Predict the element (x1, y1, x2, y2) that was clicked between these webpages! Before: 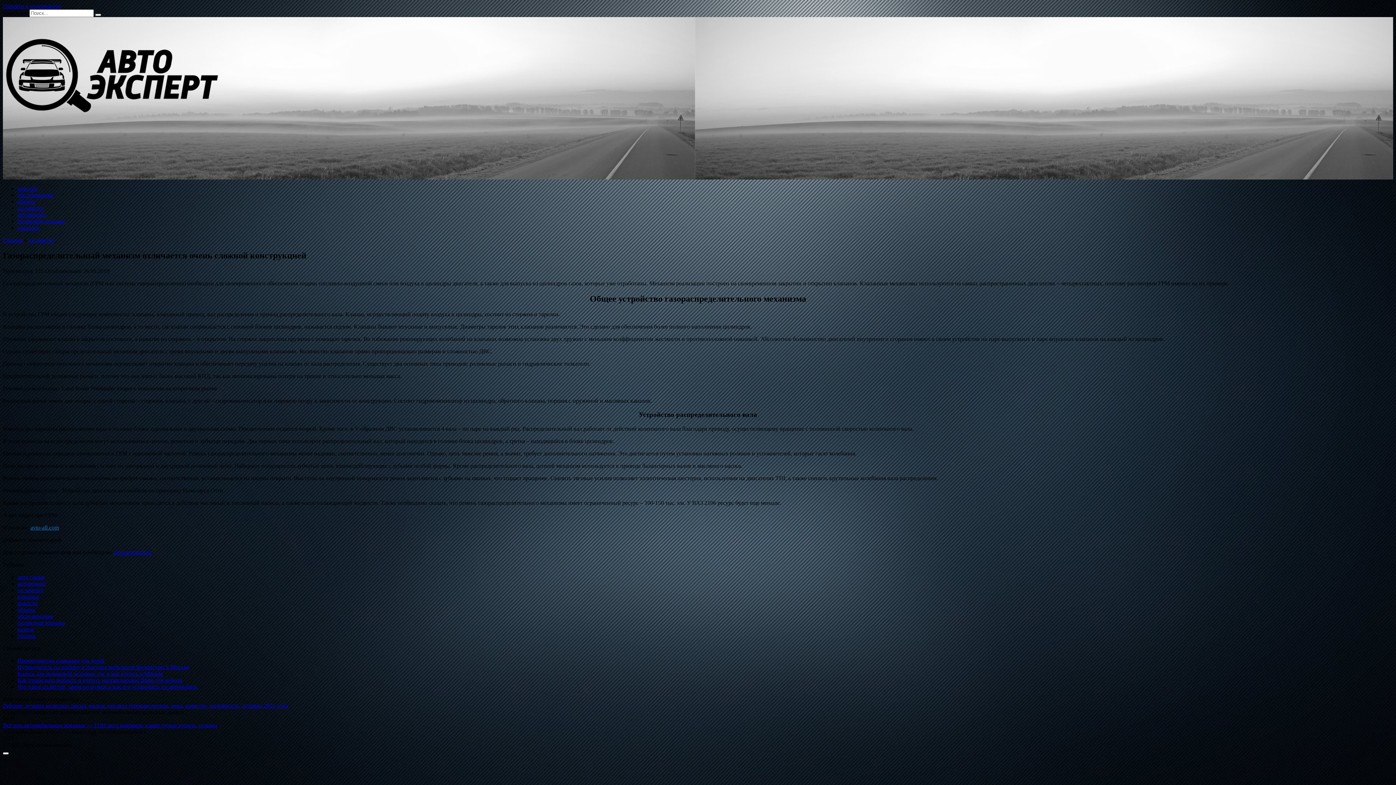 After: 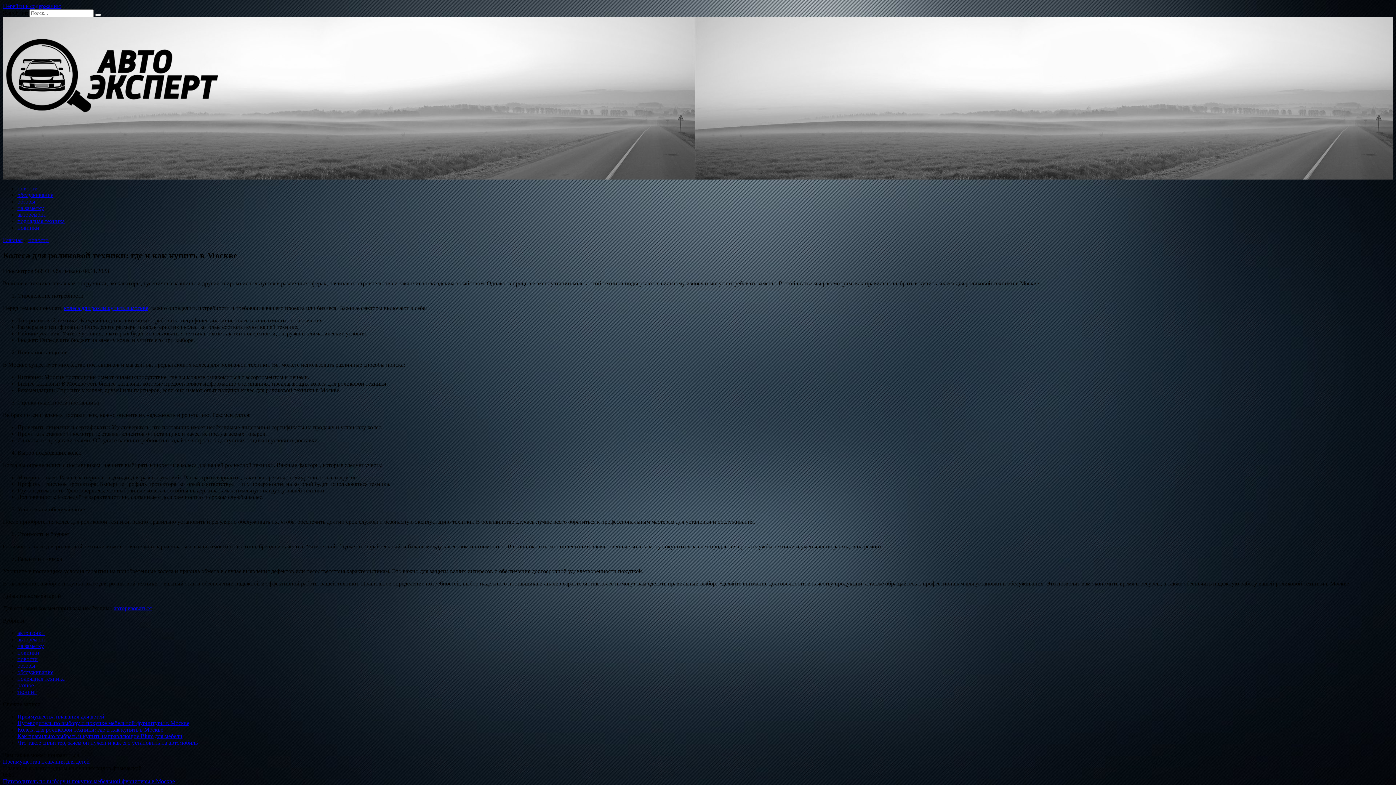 Action: label: Колеса для роликовой техники: где и как купить в Москве bbox: (17, 670, 163, 677)